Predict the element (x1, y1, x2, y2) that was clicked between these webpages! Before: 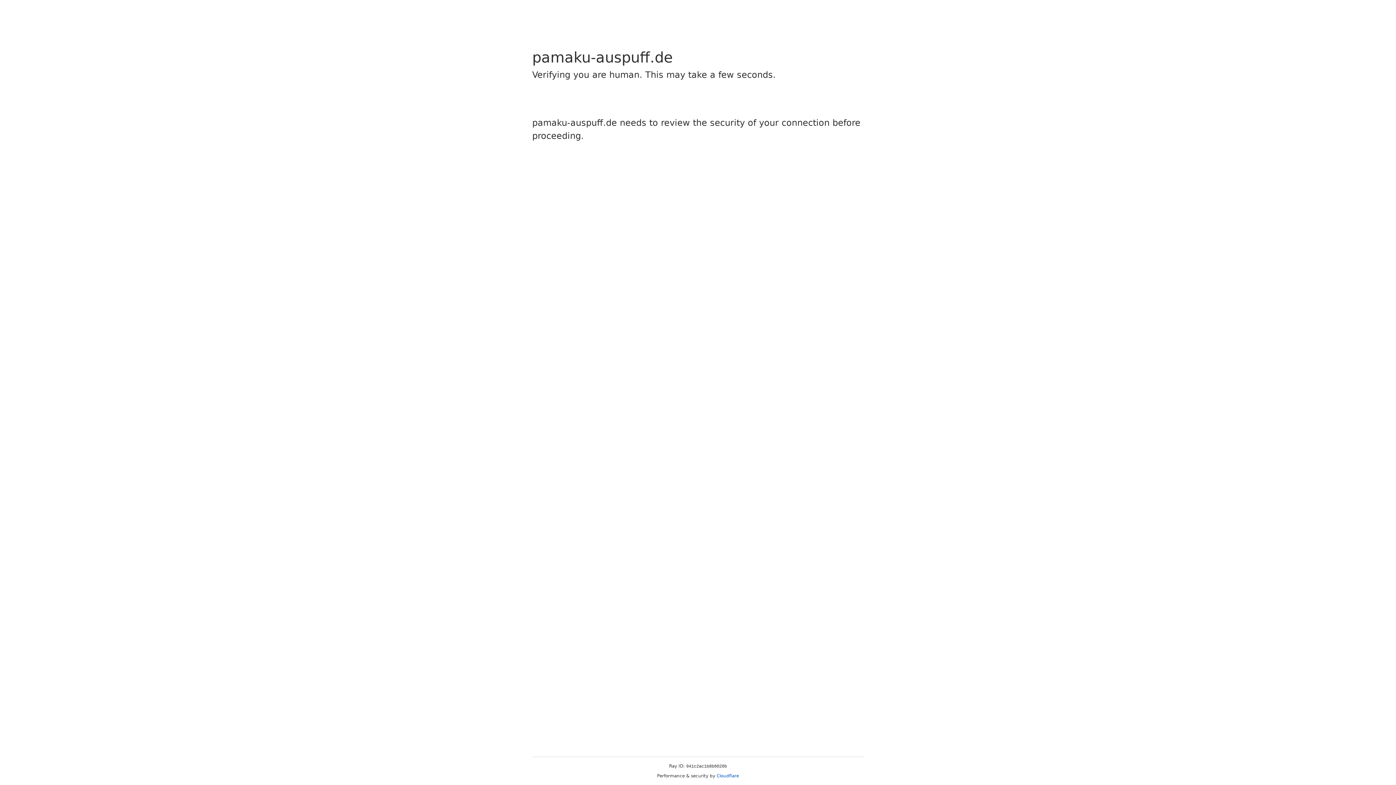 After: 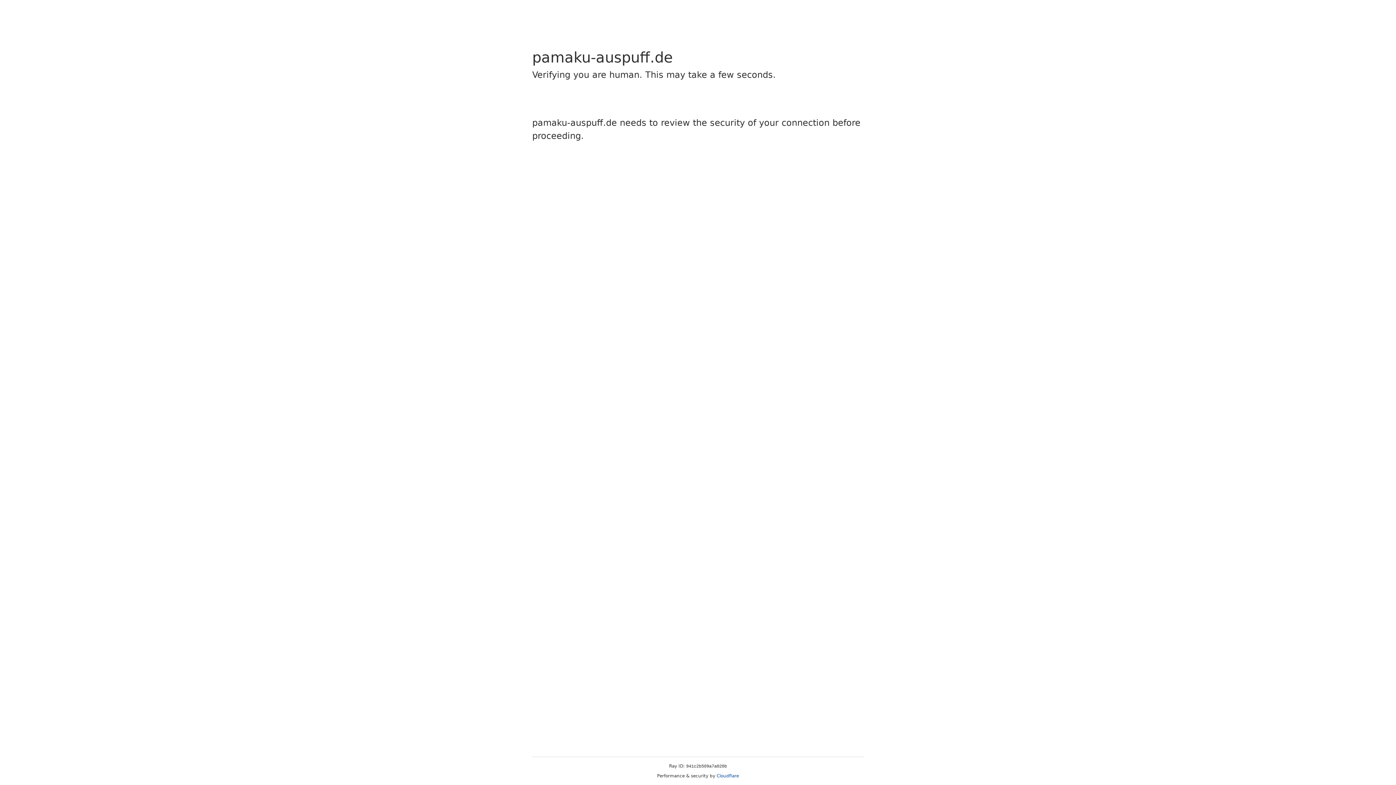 Action: bbox: (716, 773, 739, 778) label: Cloudflare